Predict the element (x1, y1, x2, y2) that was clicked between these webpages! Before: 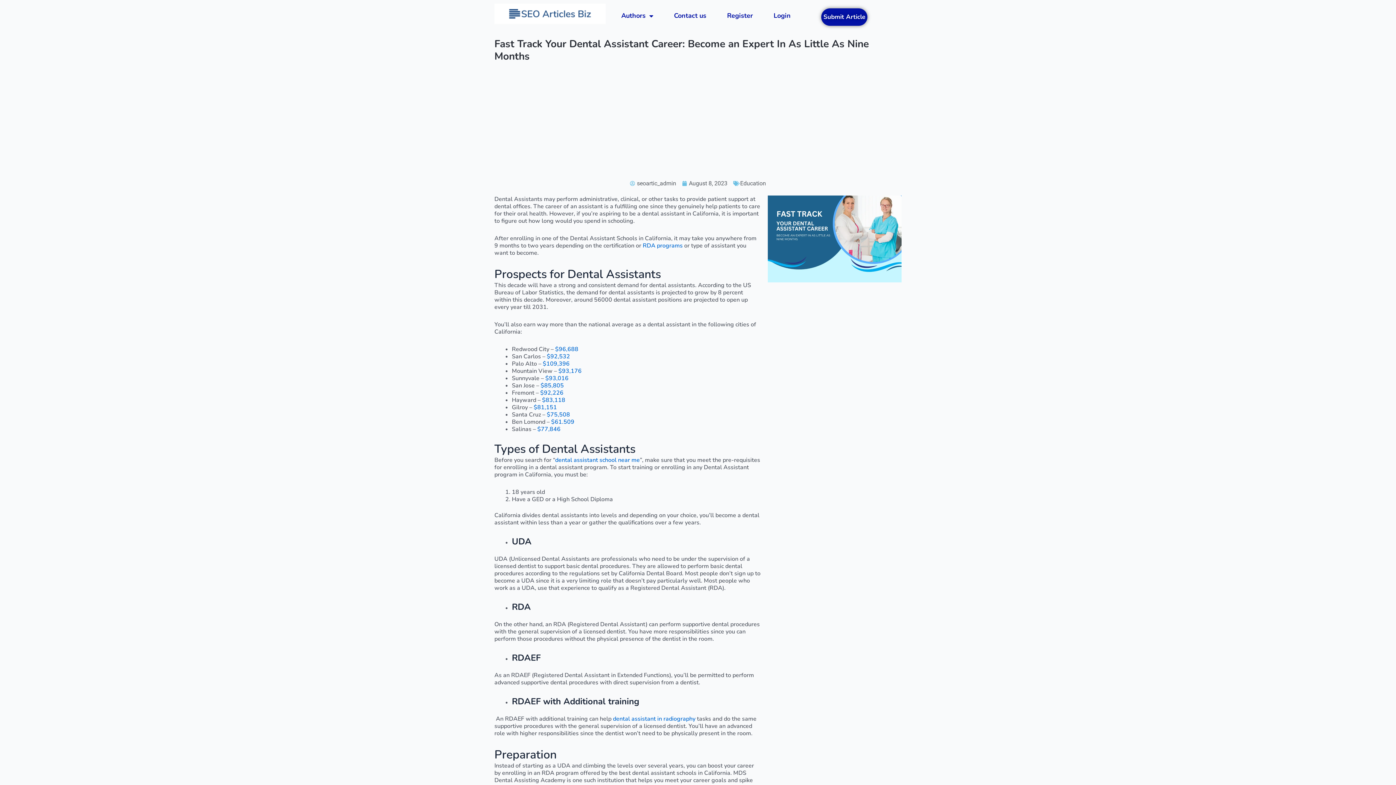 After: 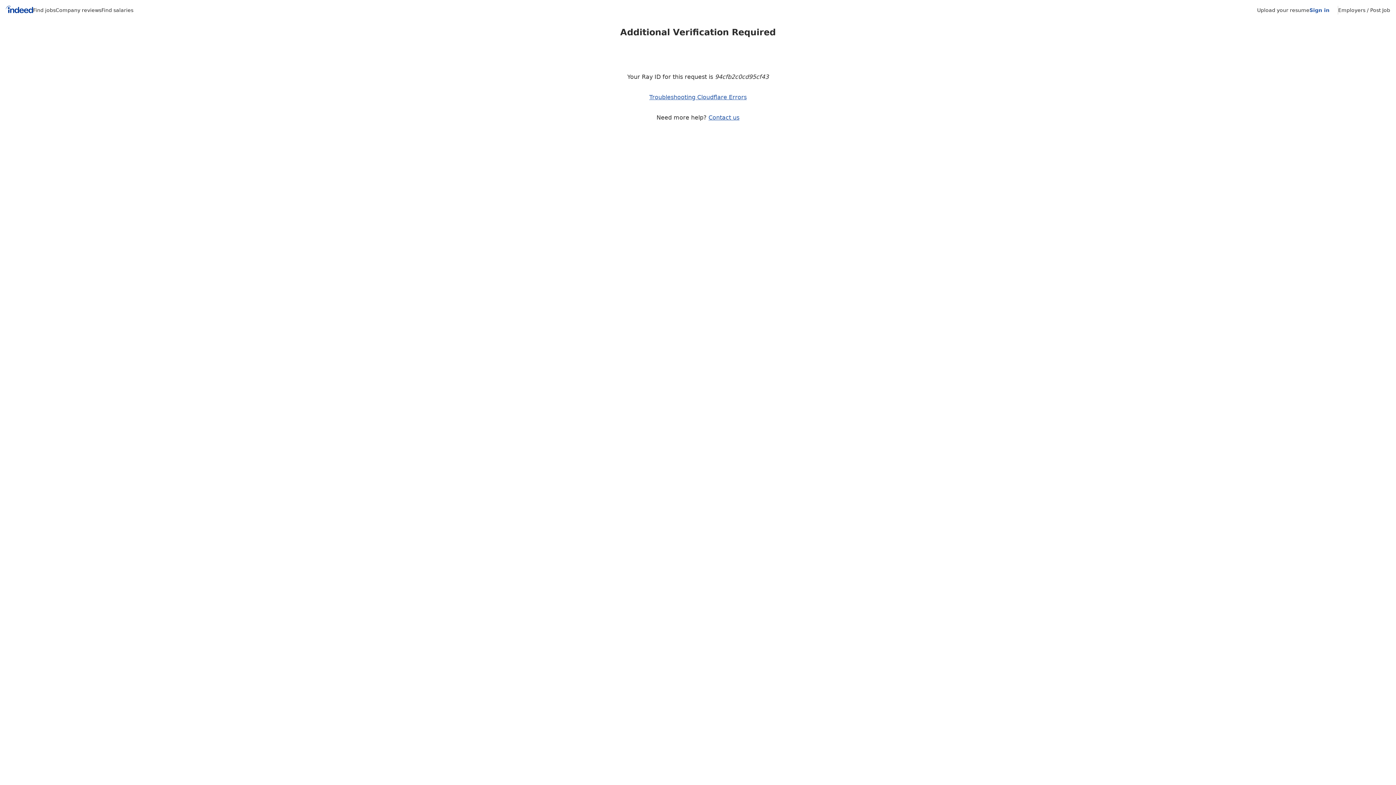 Action: label: $93,016 bbox: (545, 374, 568, 382)